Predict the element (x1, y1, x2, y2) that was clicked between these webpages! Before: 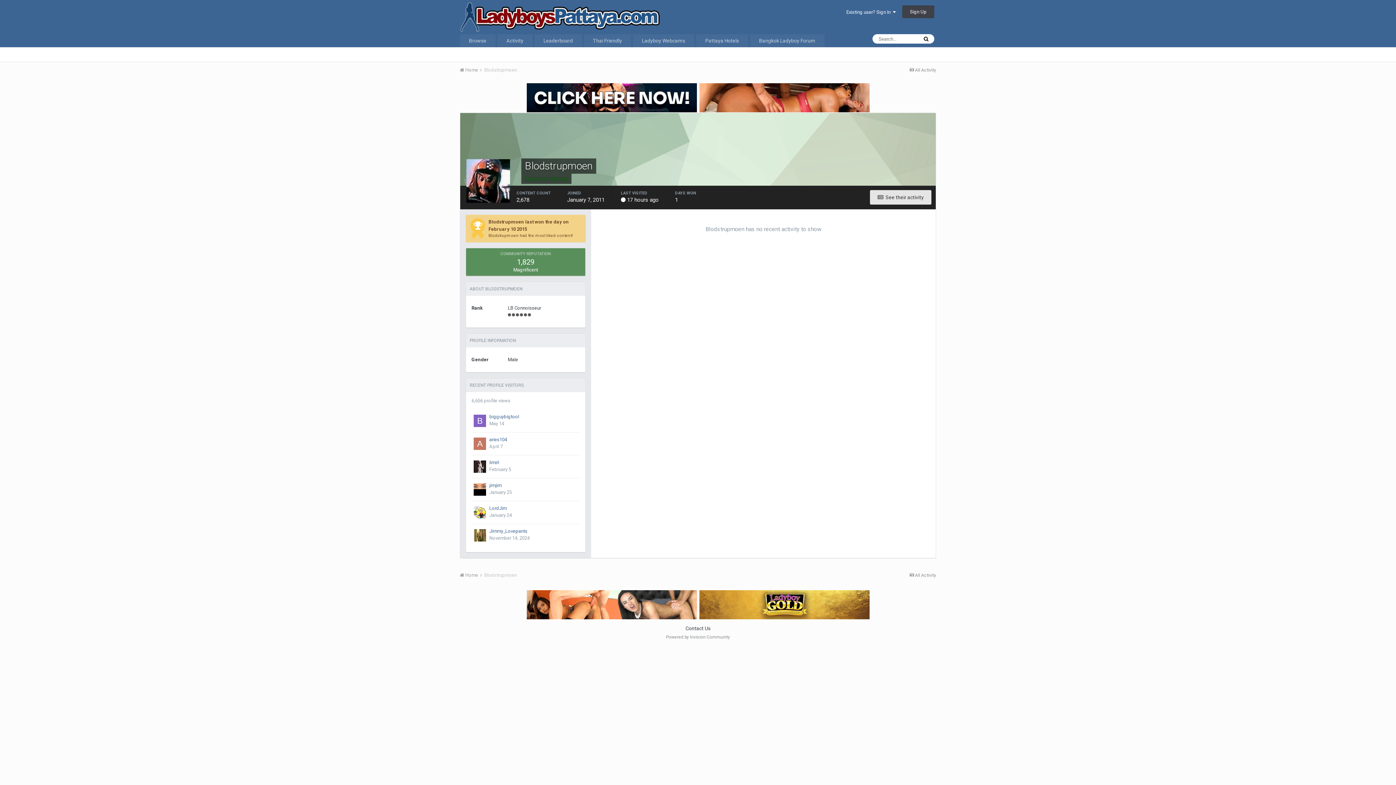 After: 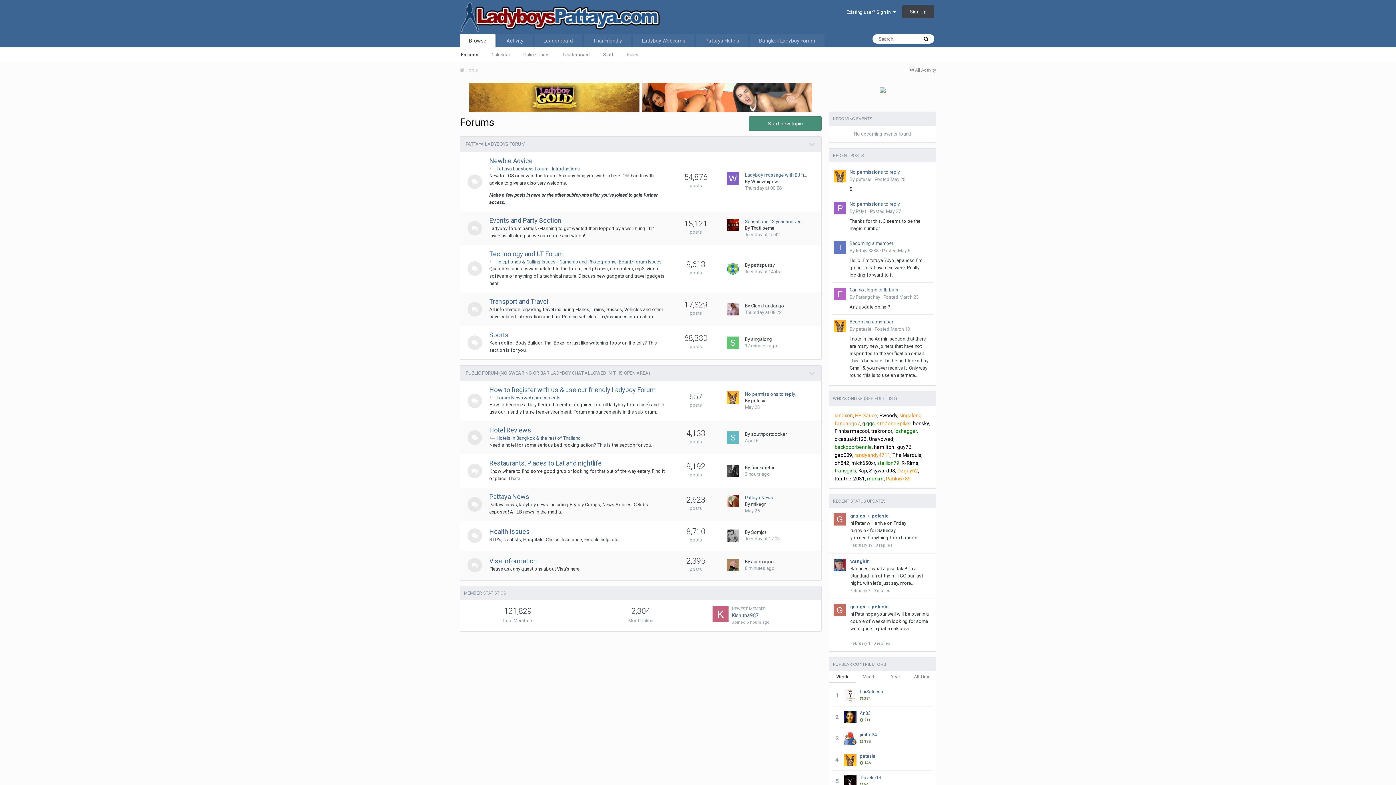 Action: label: Browse bbox: (460, 34, 495, 47)